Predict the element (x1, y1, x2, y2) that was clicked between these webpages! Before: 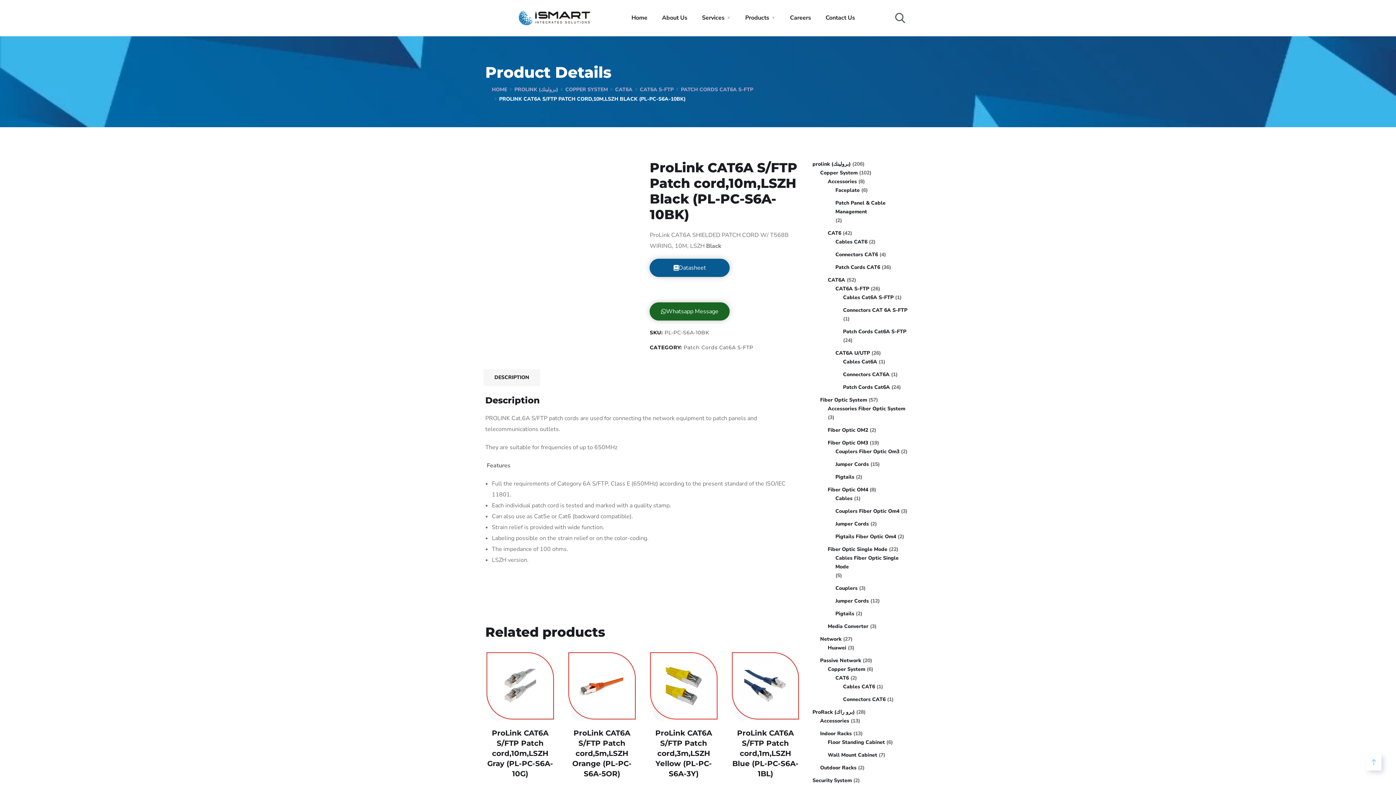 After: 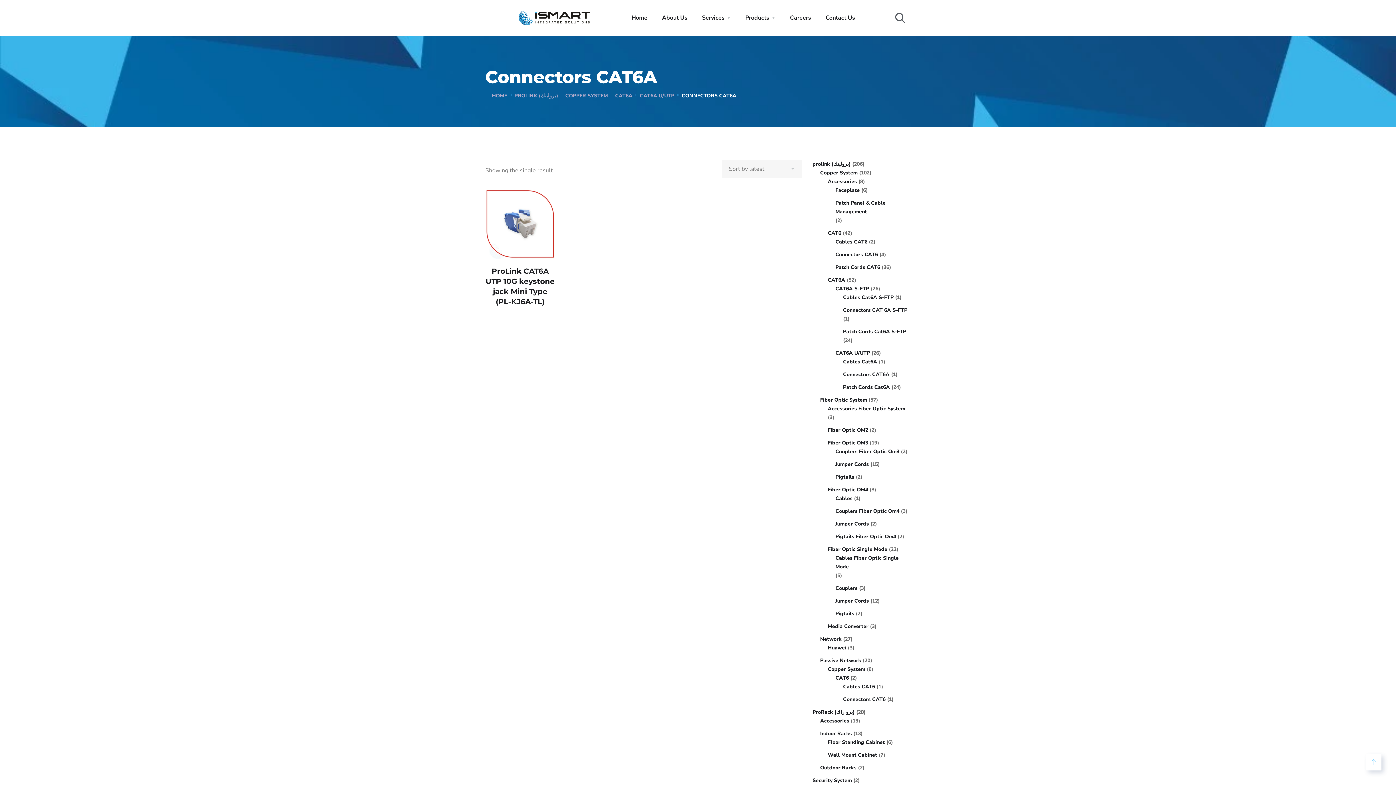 Action: label: Connectors CAT6A bbox: (843, 370, 889, 379)